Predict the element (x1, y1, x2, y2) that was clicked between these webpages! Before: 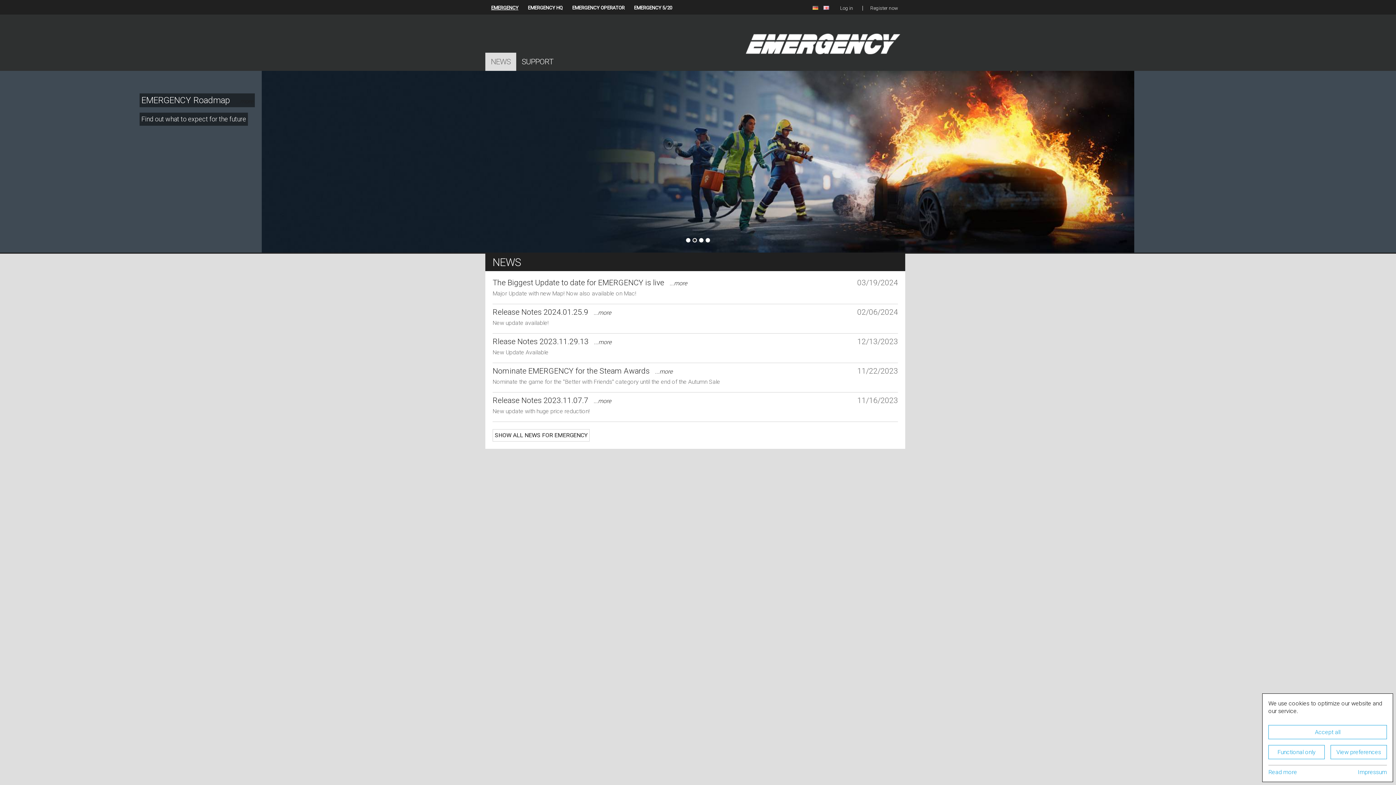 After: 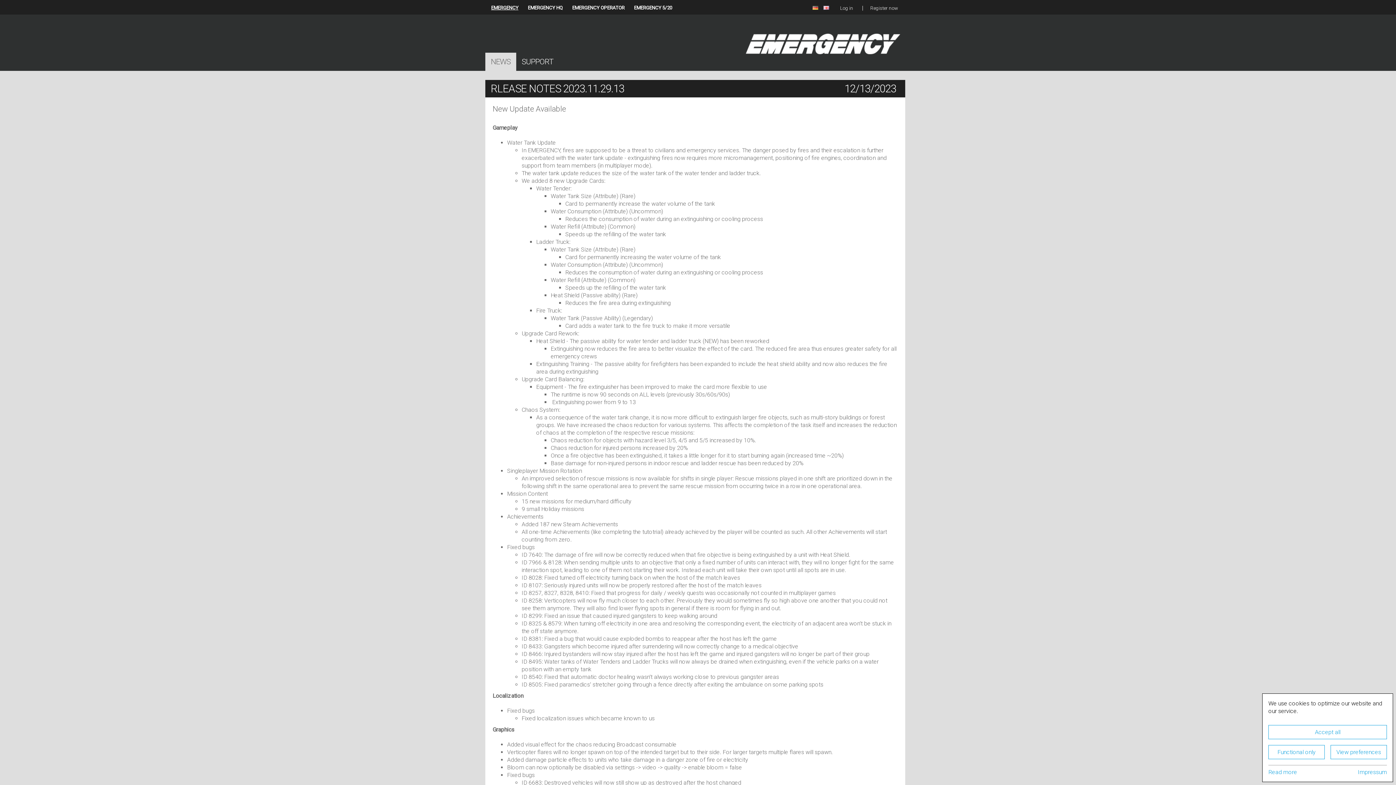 Action: bbox: (492, 337, 611, 346) label: Rlease Notes 2023.11.29.13 ...more